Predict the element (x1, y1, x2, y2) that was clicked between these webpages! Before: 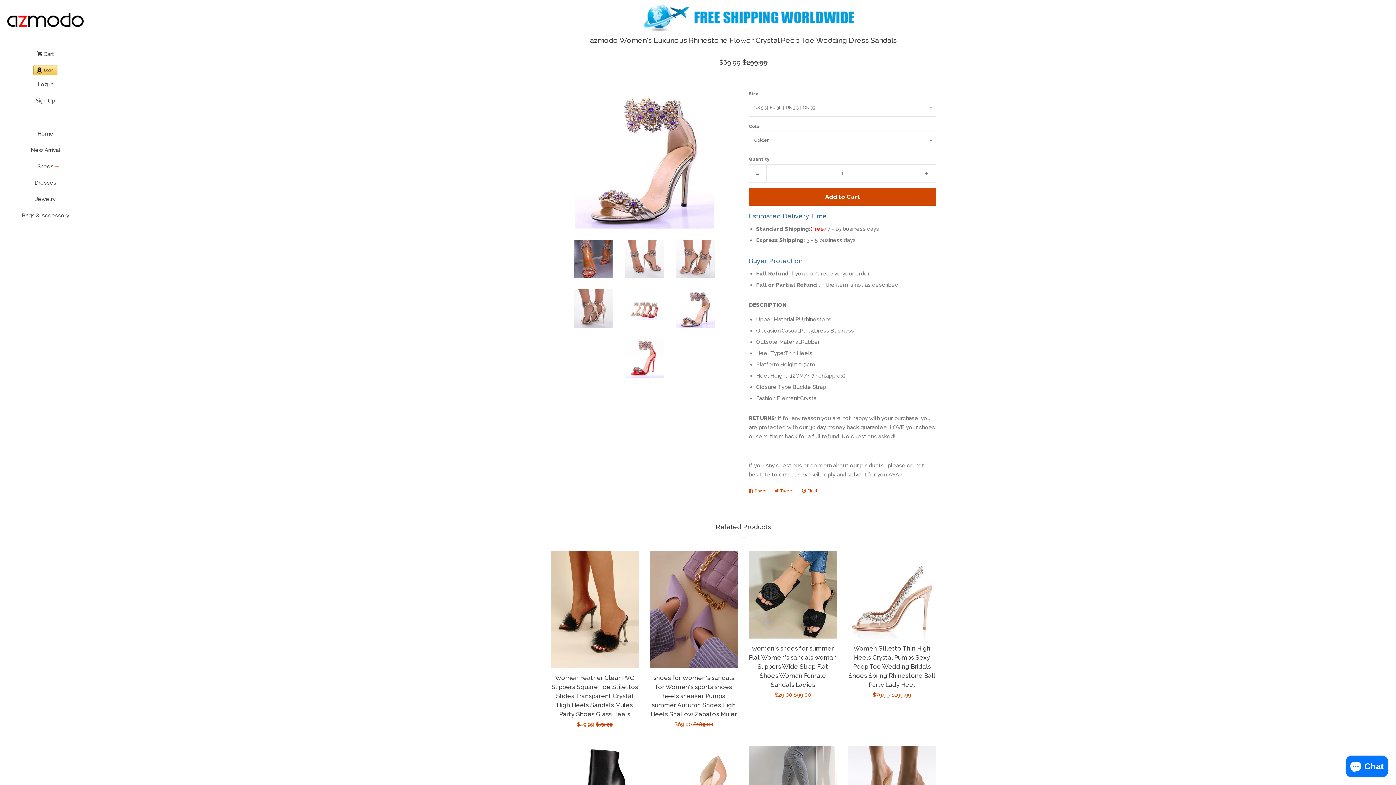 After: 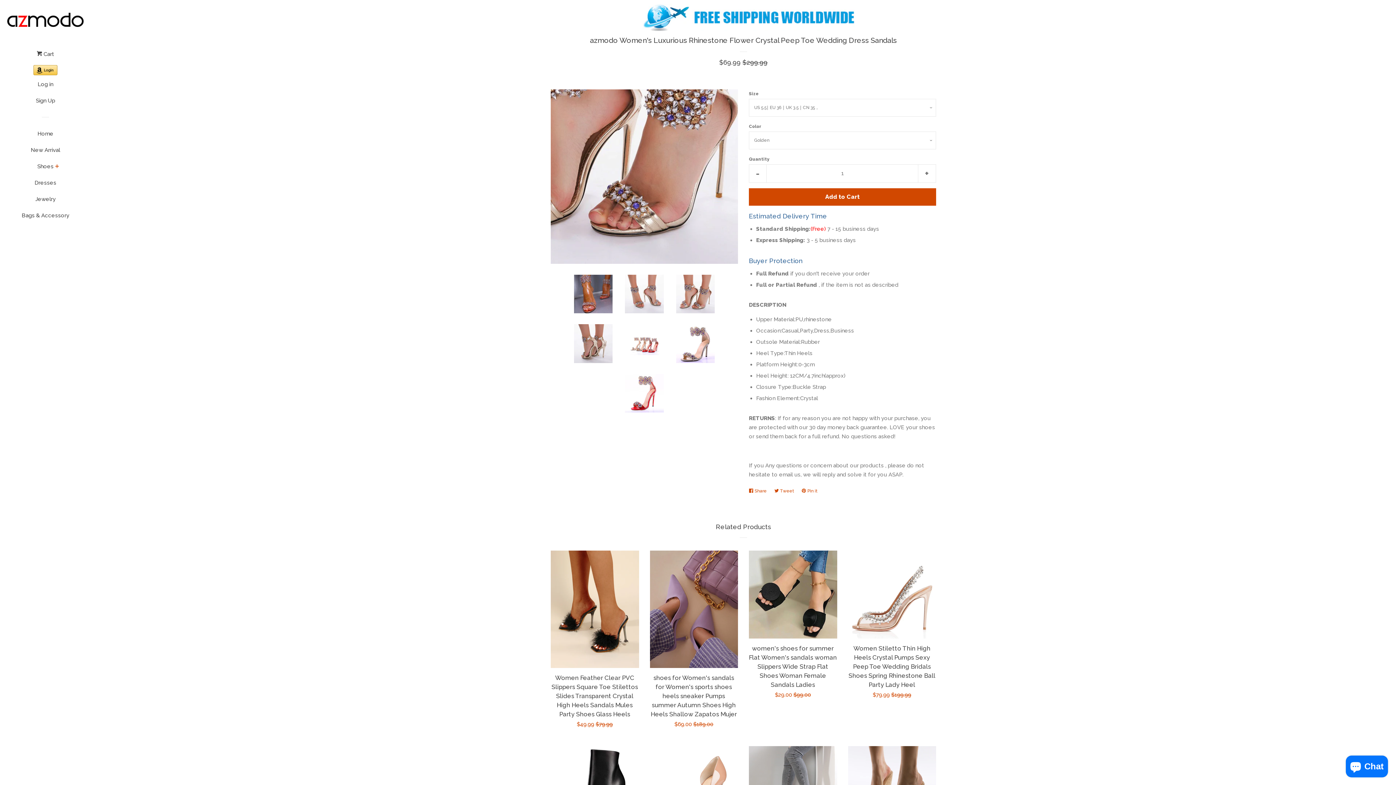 Action: bbox: (676, 240, 714, 278)